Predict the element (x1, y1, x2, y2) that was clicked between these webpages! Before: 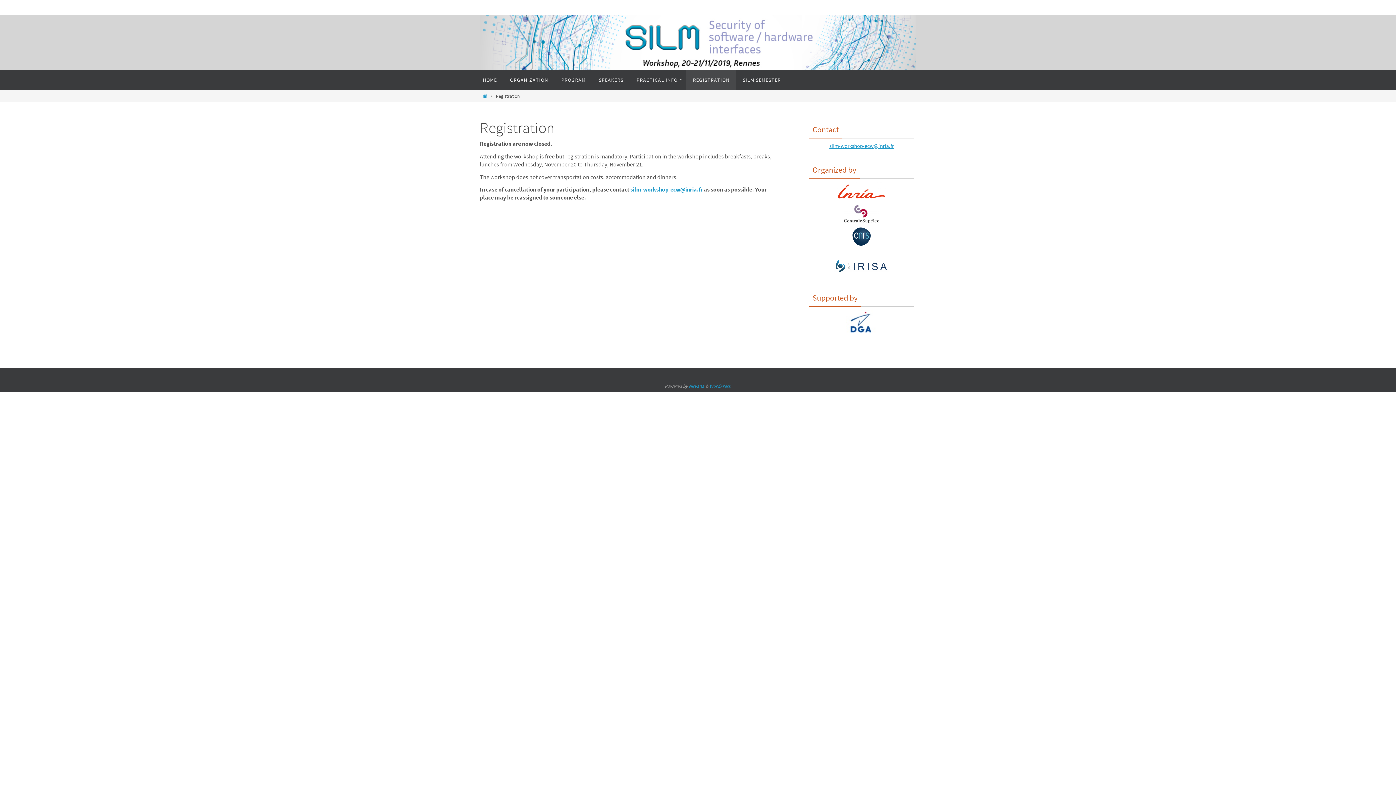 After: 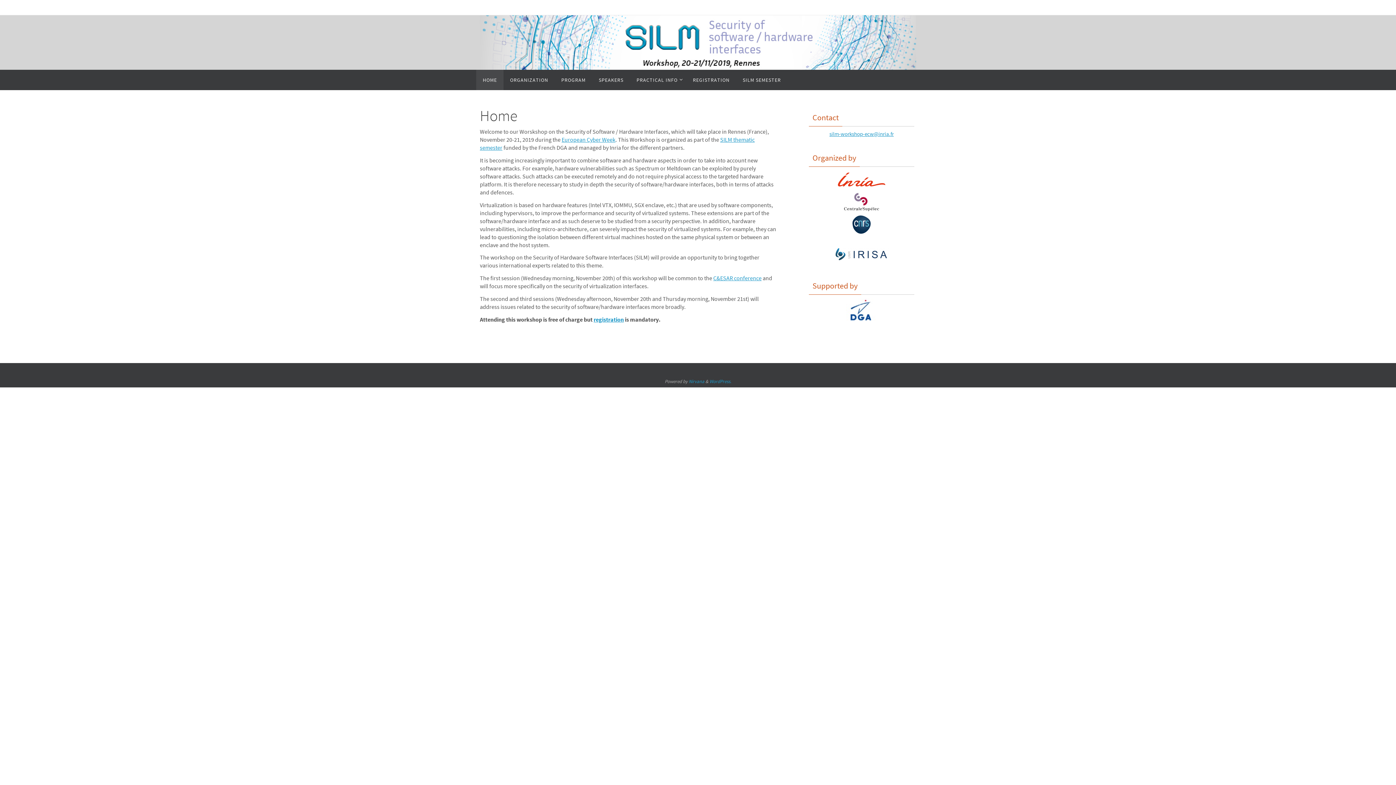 Action: label: Home bbox: (481, 93, 488, 98)